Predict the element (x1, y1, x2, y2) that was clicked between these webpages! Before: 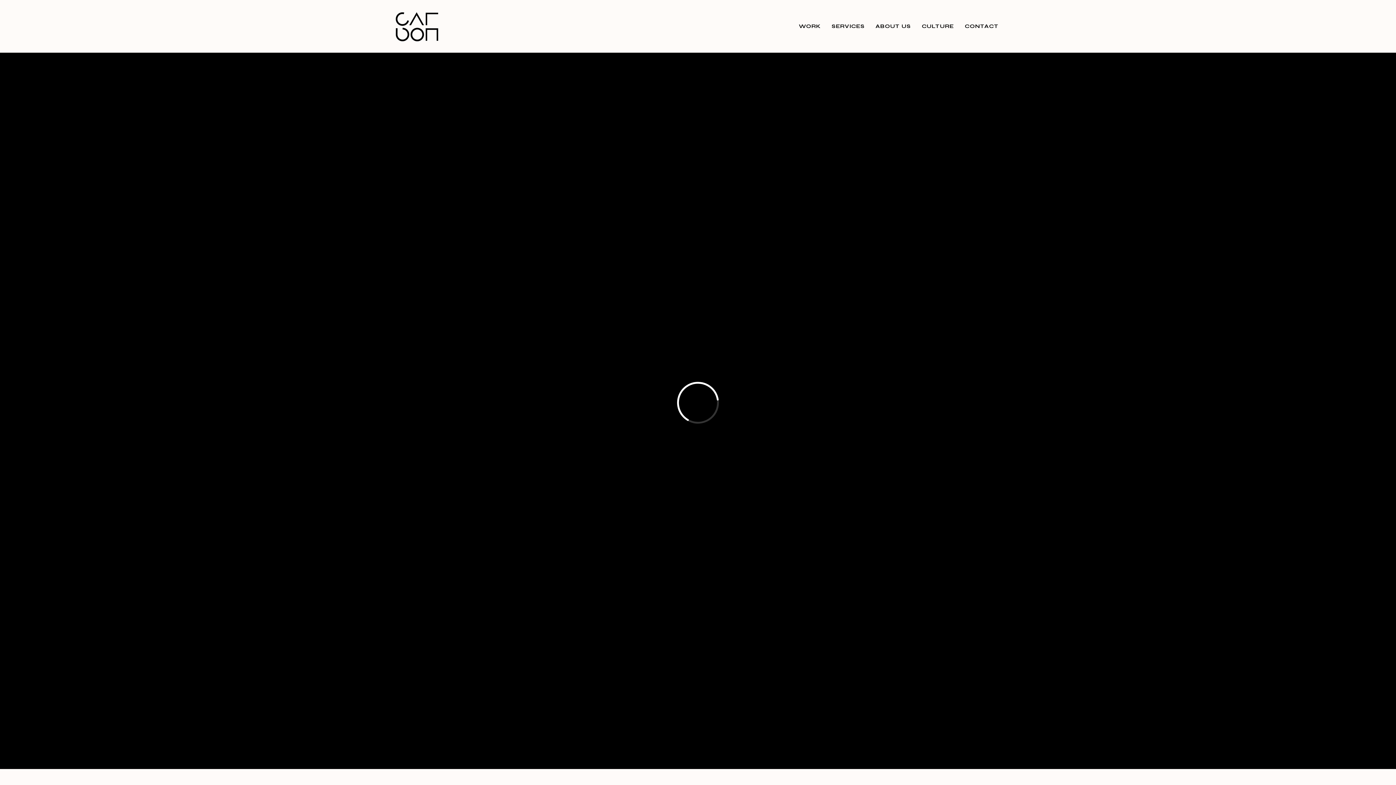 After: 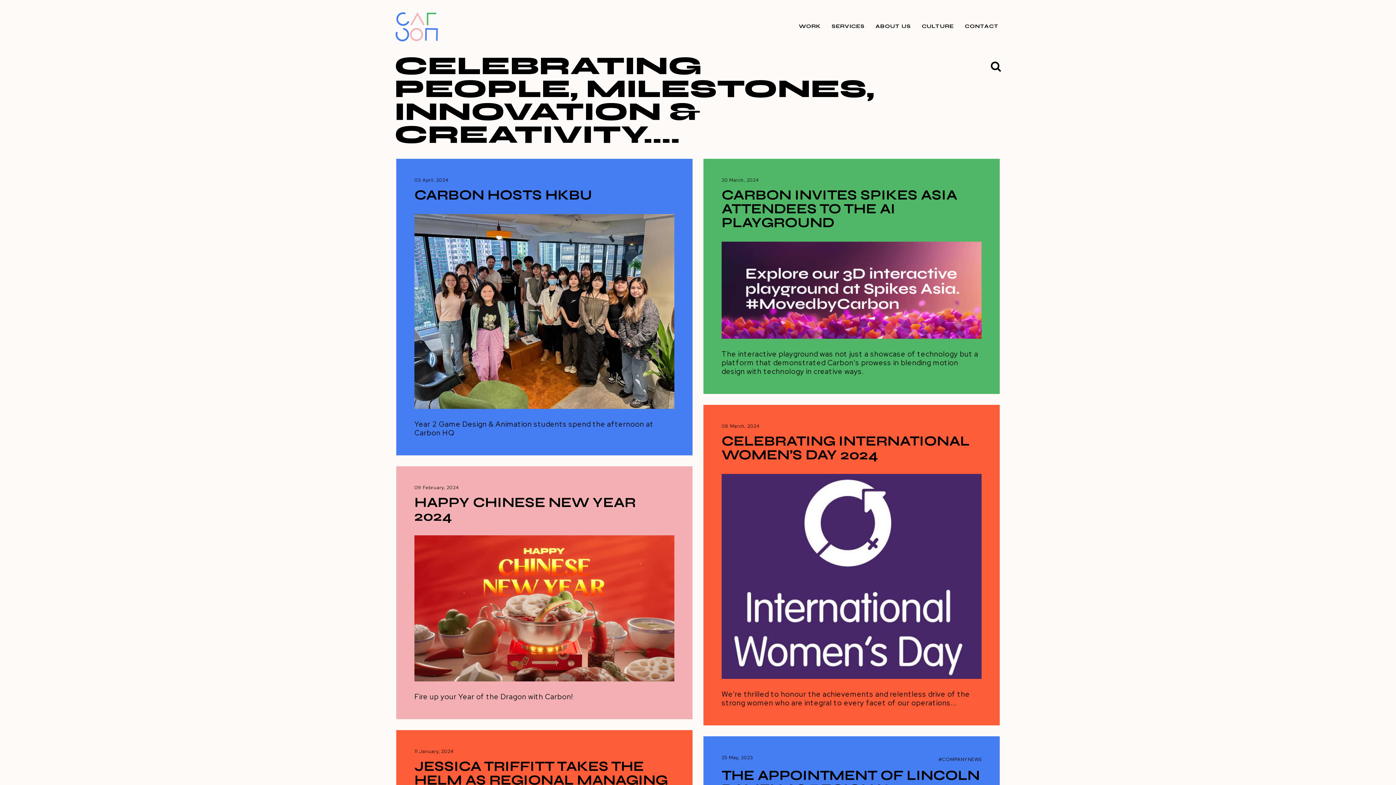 Action: label: CULTURE bbox: (919, 23, 957, 29)